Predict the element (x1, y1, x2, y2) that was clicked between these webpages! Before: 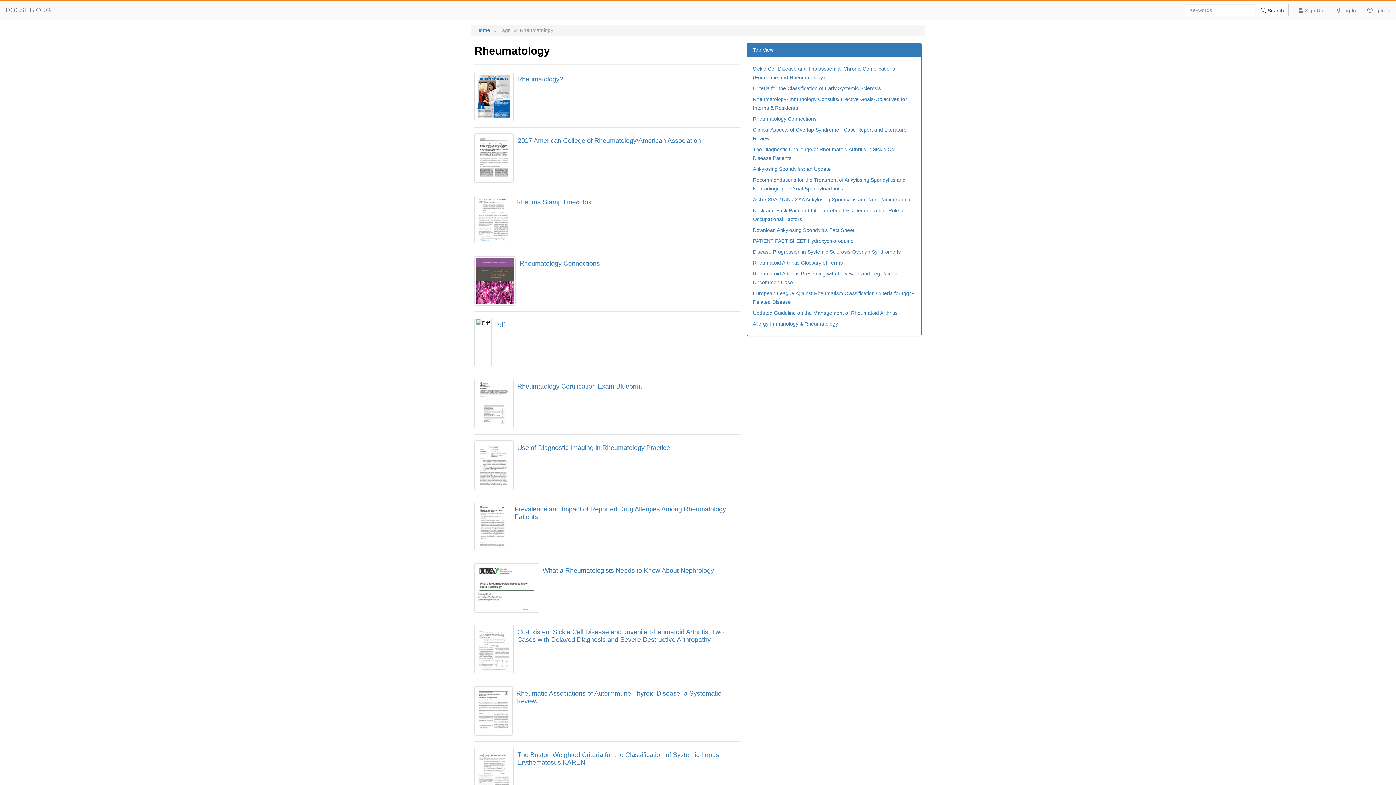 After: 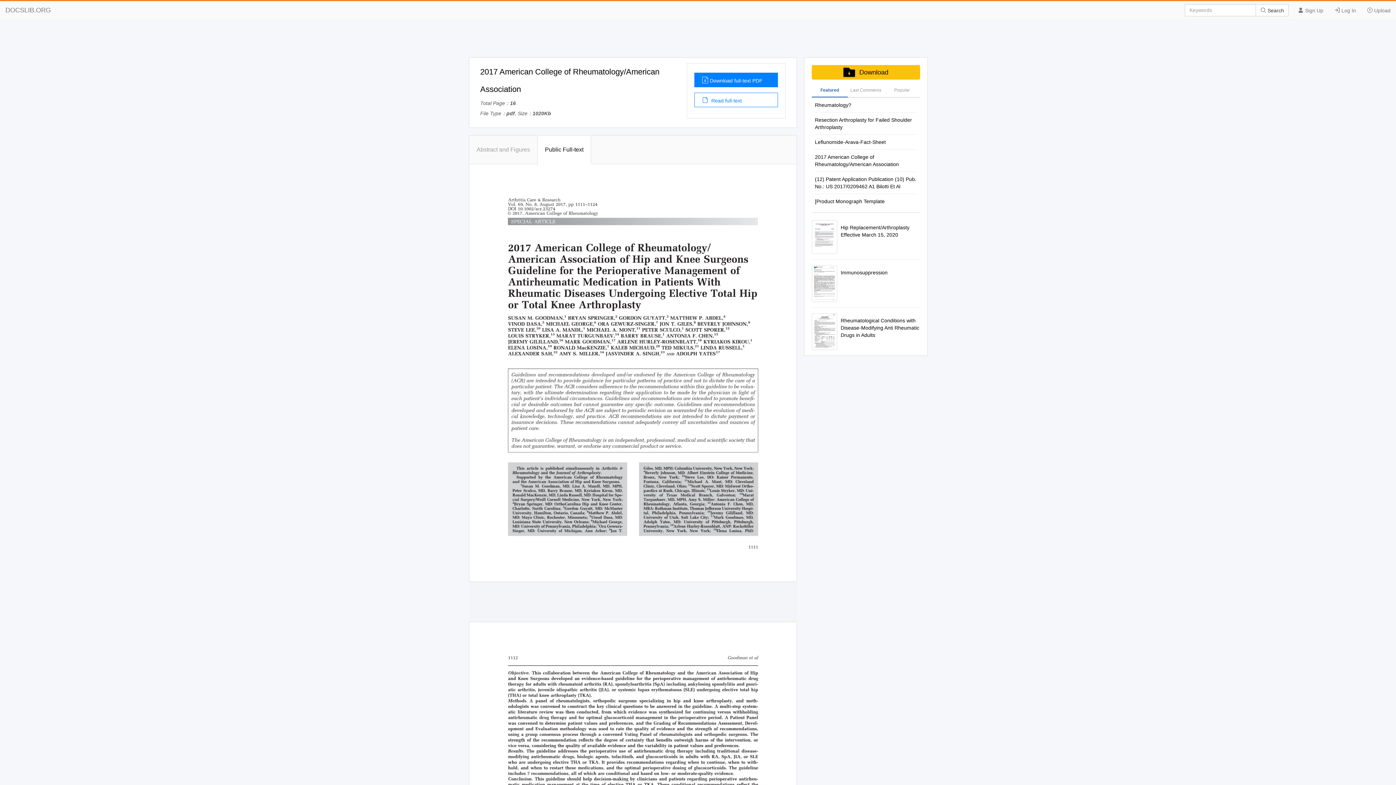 Action: label: 2017 American College of Rheumatology/American Association bbox: (517, 137, 701, 144)